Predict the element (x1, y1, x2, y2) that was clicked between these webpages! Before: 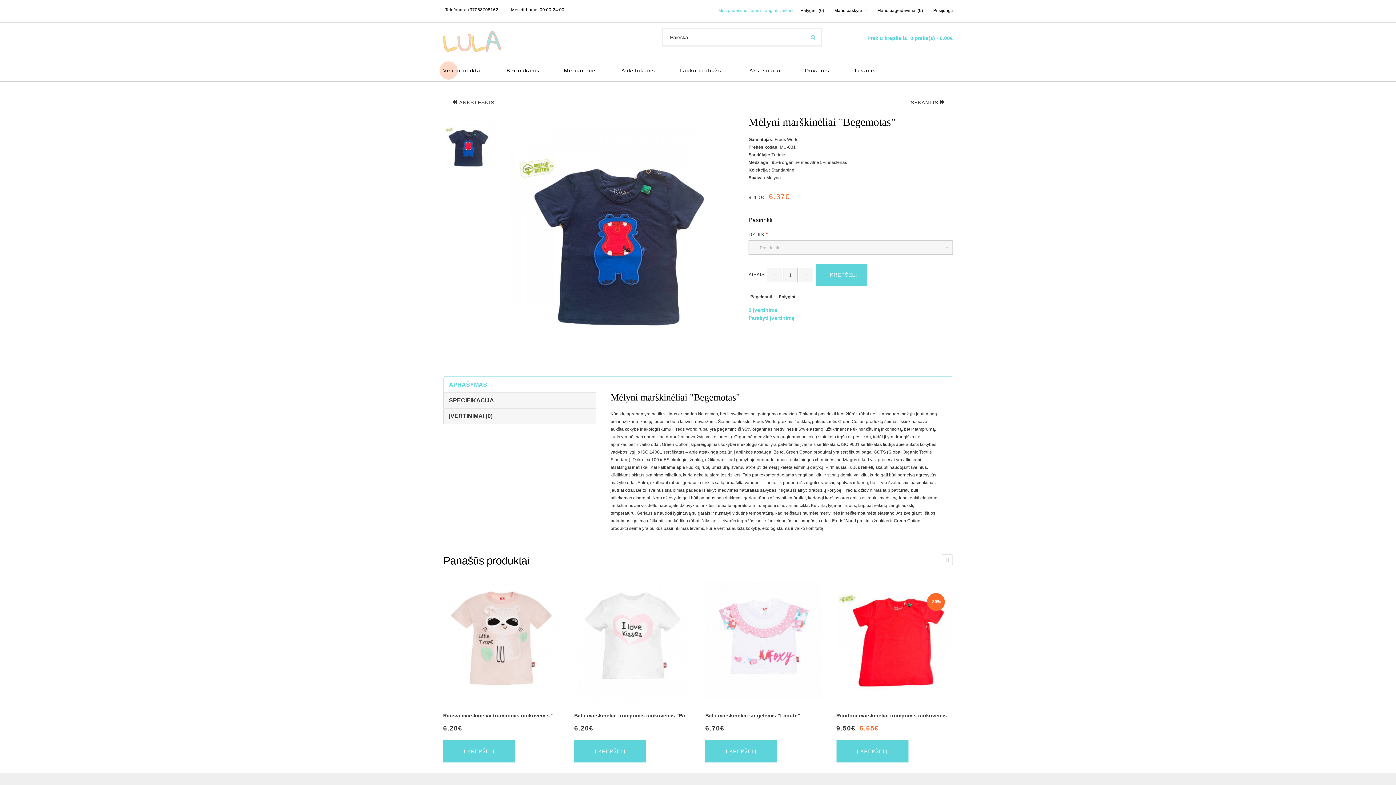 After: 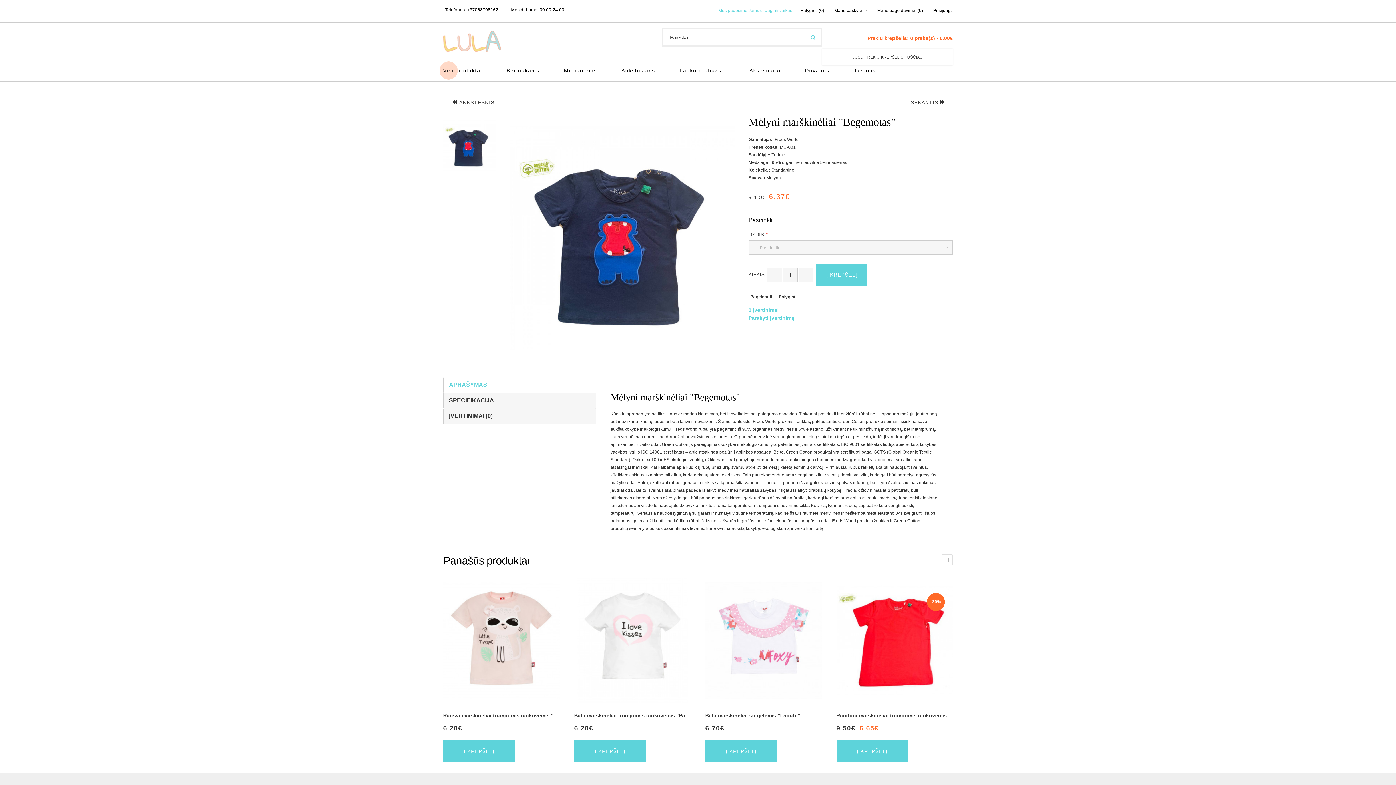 Action: bbox: (867, 34, 953, 42) label: Prekių krepšelis: 0 prekė(s) - 0.00€